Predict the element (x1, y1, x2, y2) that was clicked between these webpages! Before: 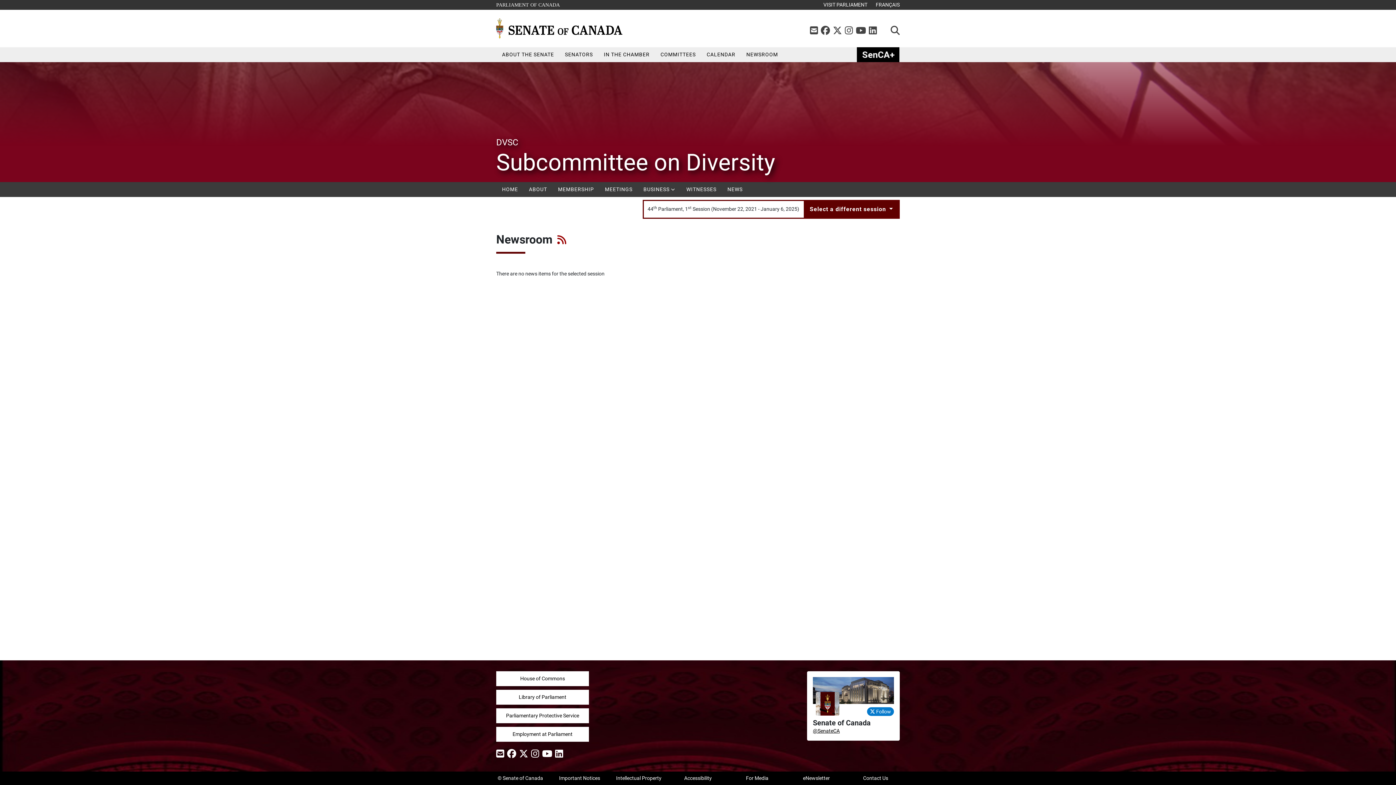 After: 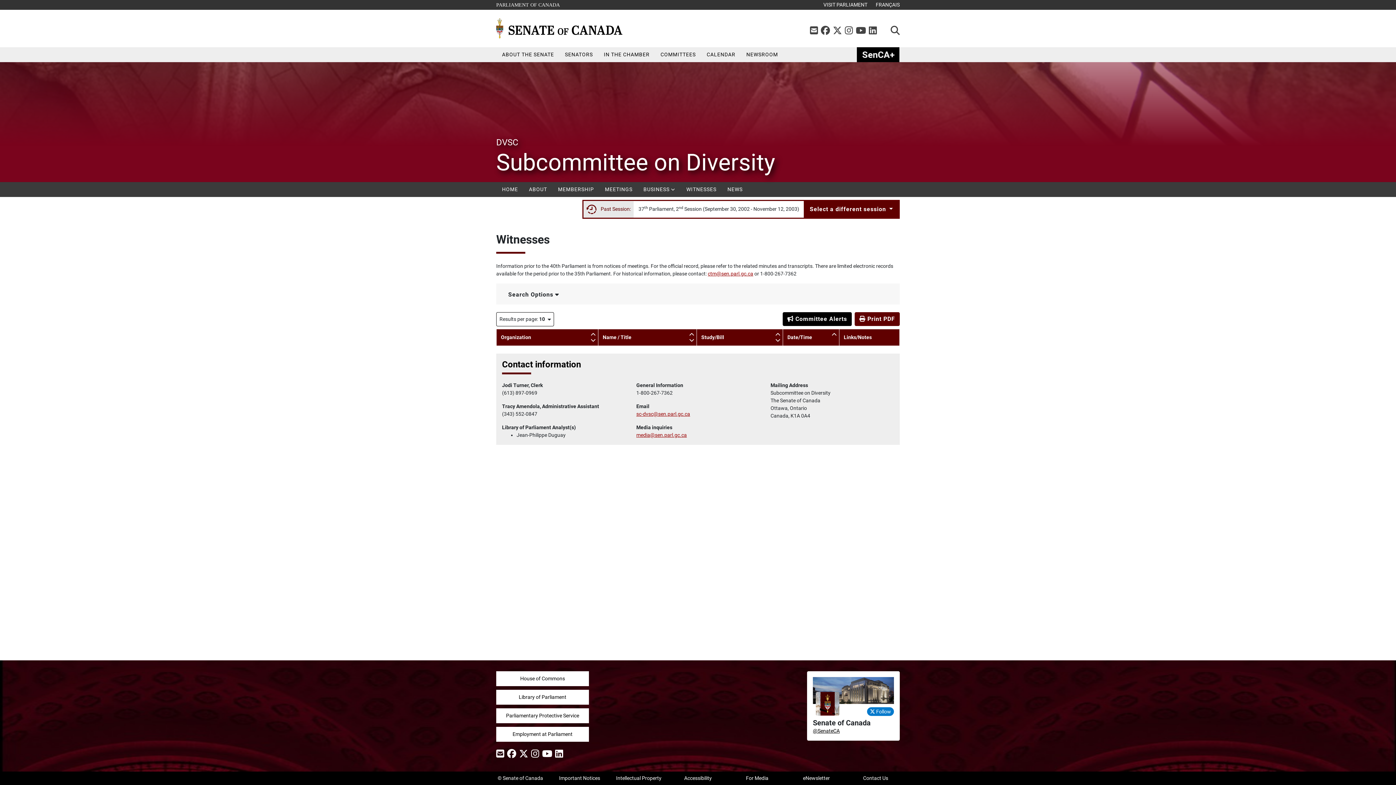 Action: label: WITNESSES bbox: (681, 182, 722, 197)